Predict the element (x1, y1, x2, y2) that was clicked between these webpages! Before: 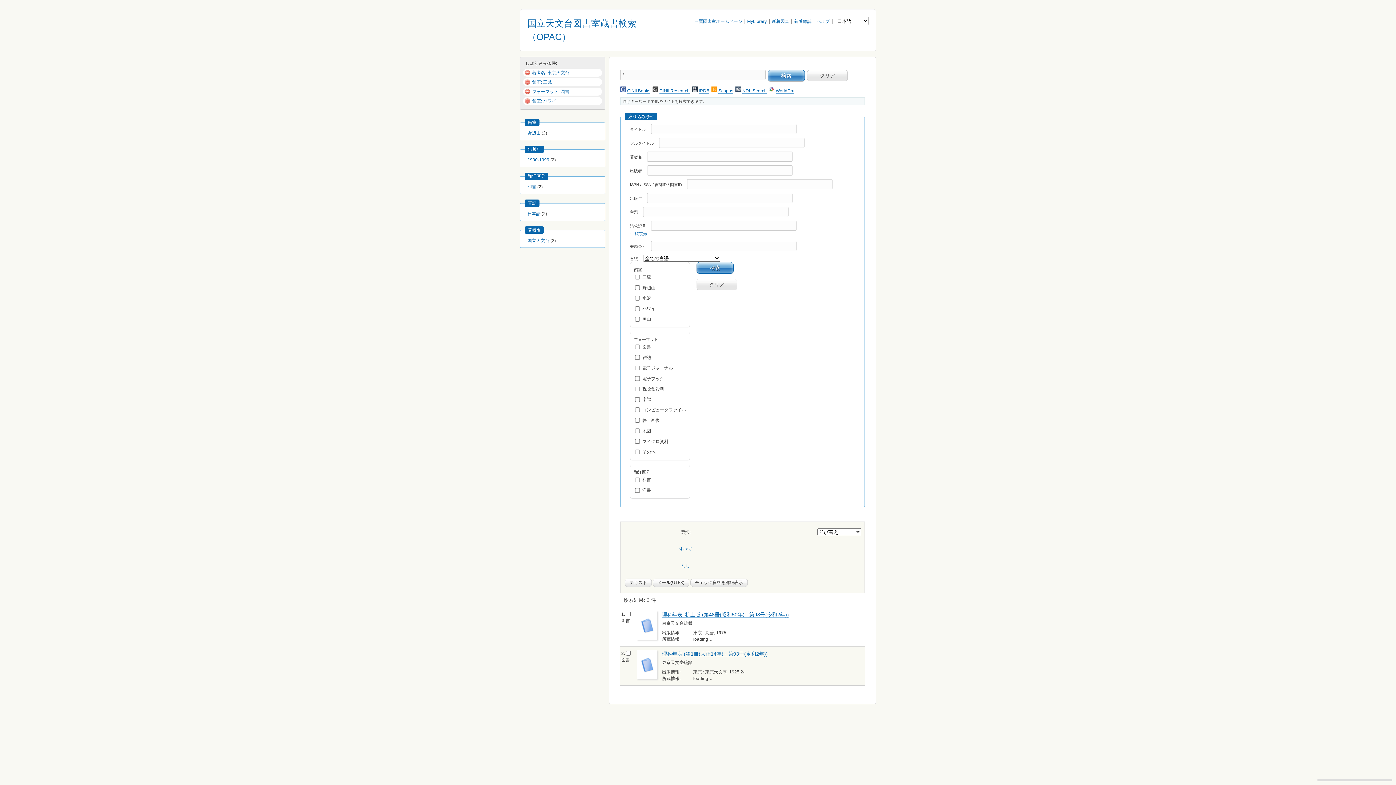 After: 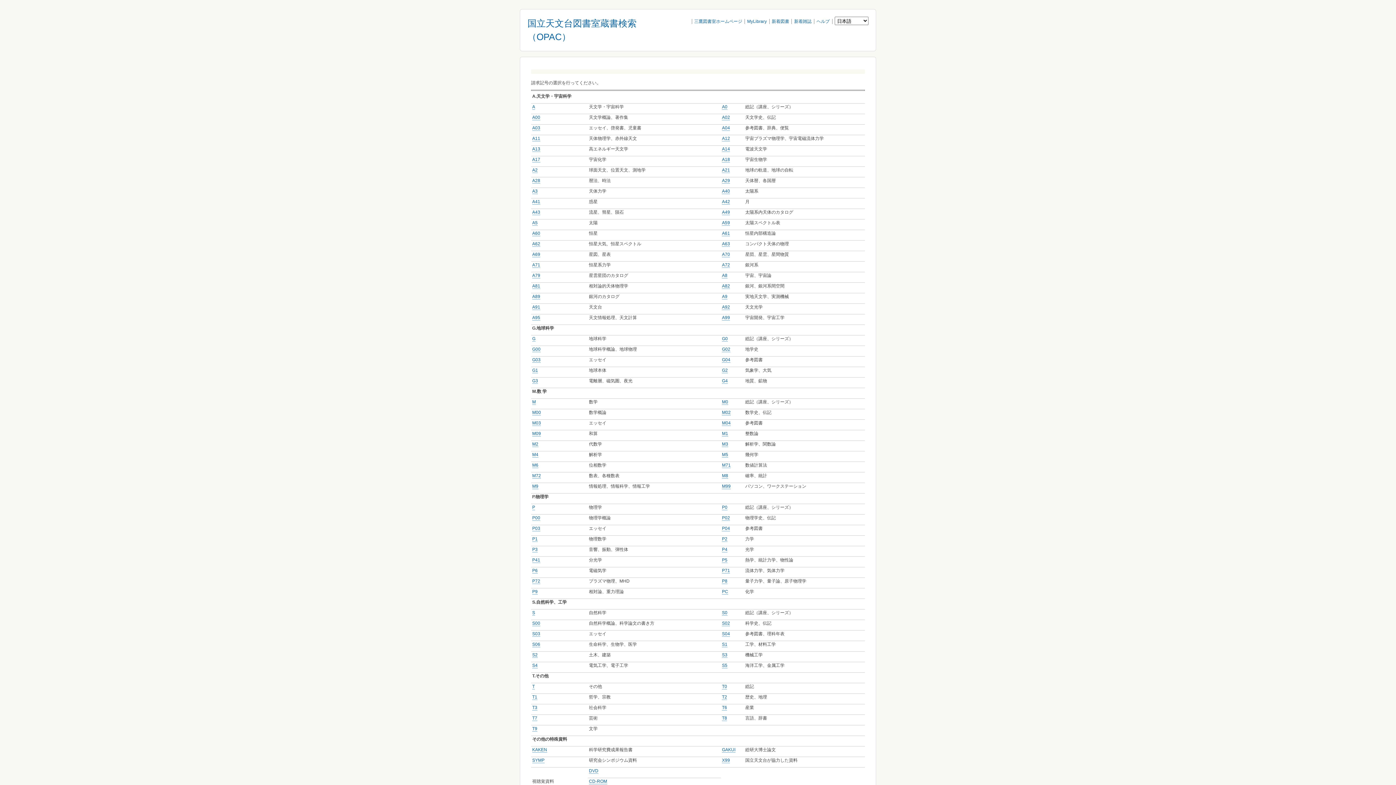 Action: label: 一覧表示 bbox: (630, 231, 647, 237)